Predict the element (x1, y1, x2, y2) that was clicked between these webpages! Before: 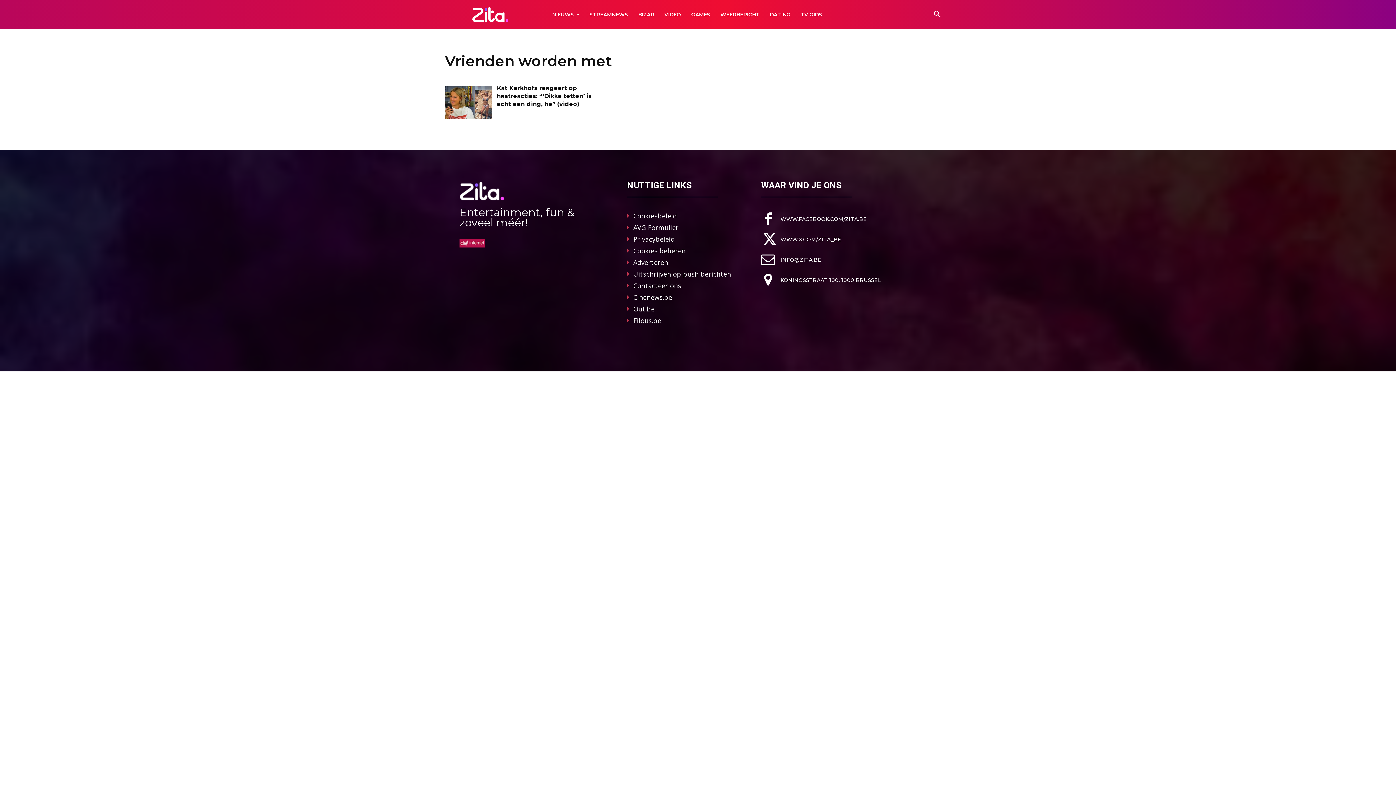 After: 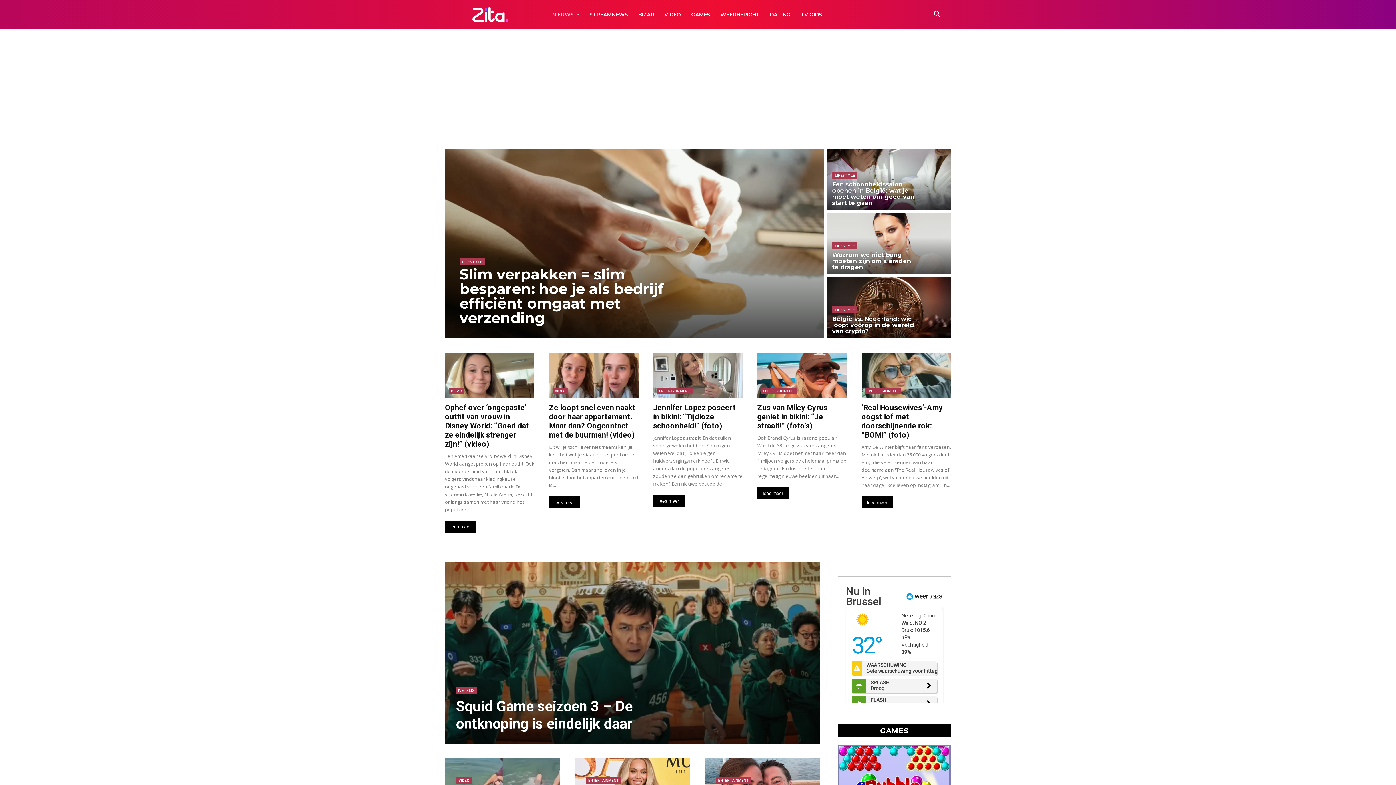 Action: bbox: (547, 0, 584, 29) label: NIEUWS